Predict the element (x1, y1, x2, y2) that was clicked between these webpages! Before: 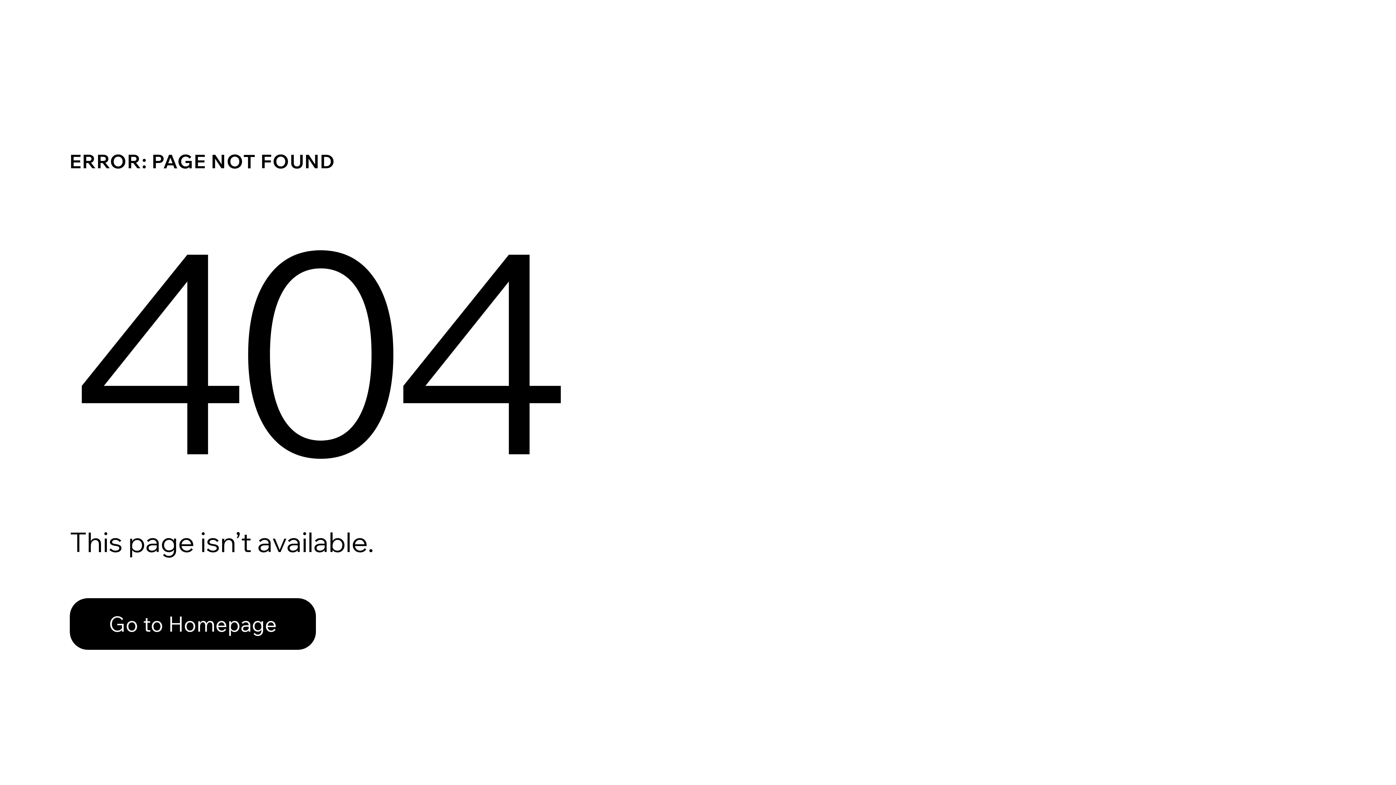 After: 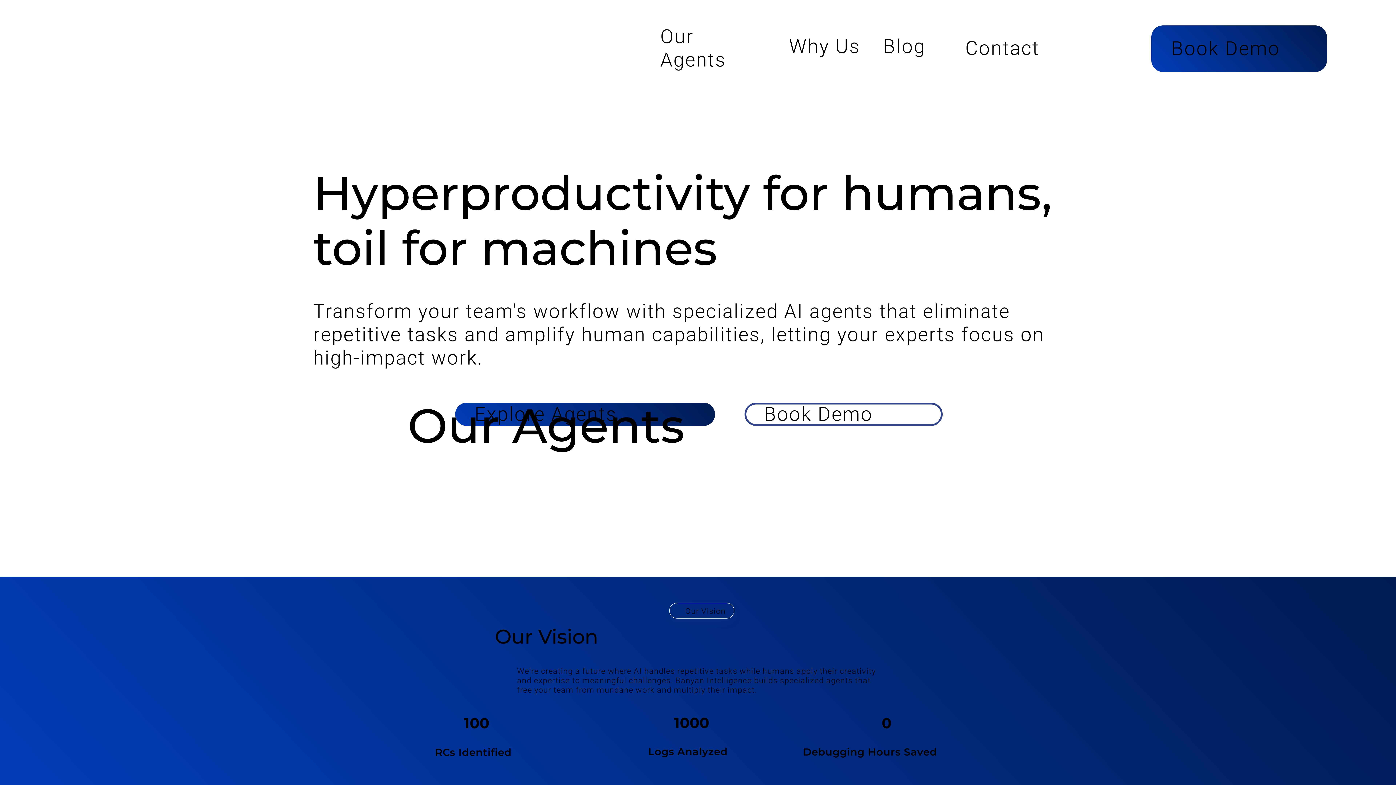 Action: label: Go to Homepage bbox: (69, 598, 316, 650)